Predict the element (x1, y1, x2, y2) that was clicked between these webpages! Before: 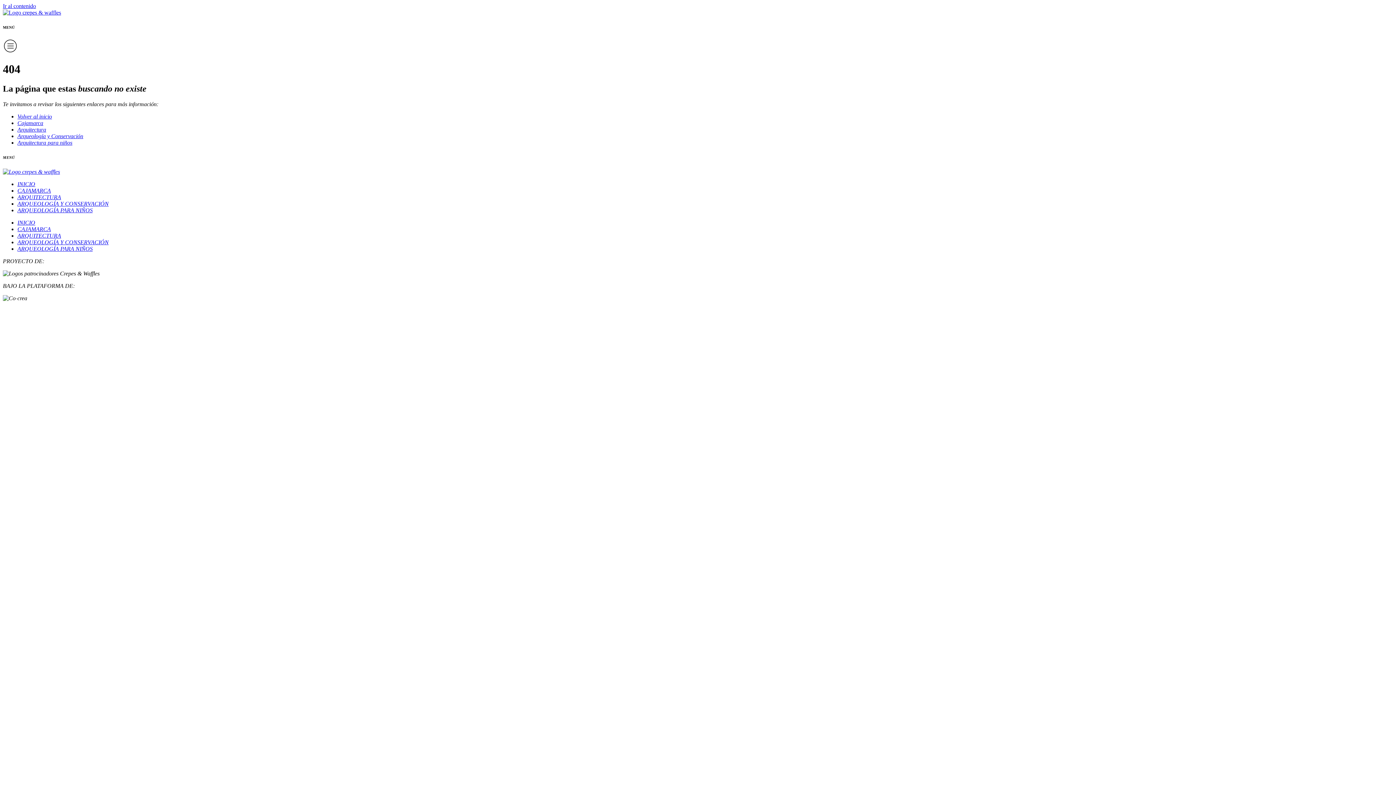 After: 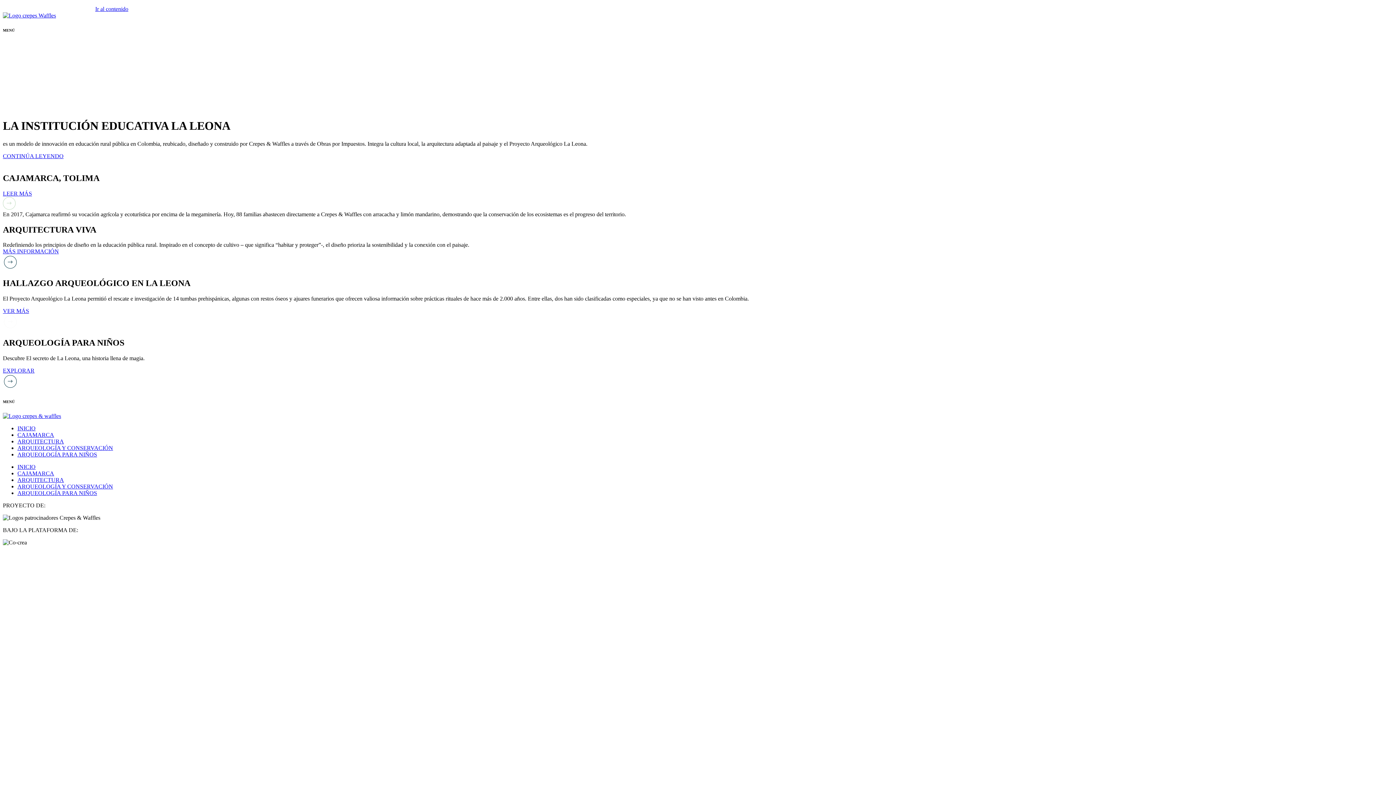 Action: bbox: (2, 168, 60, 174)